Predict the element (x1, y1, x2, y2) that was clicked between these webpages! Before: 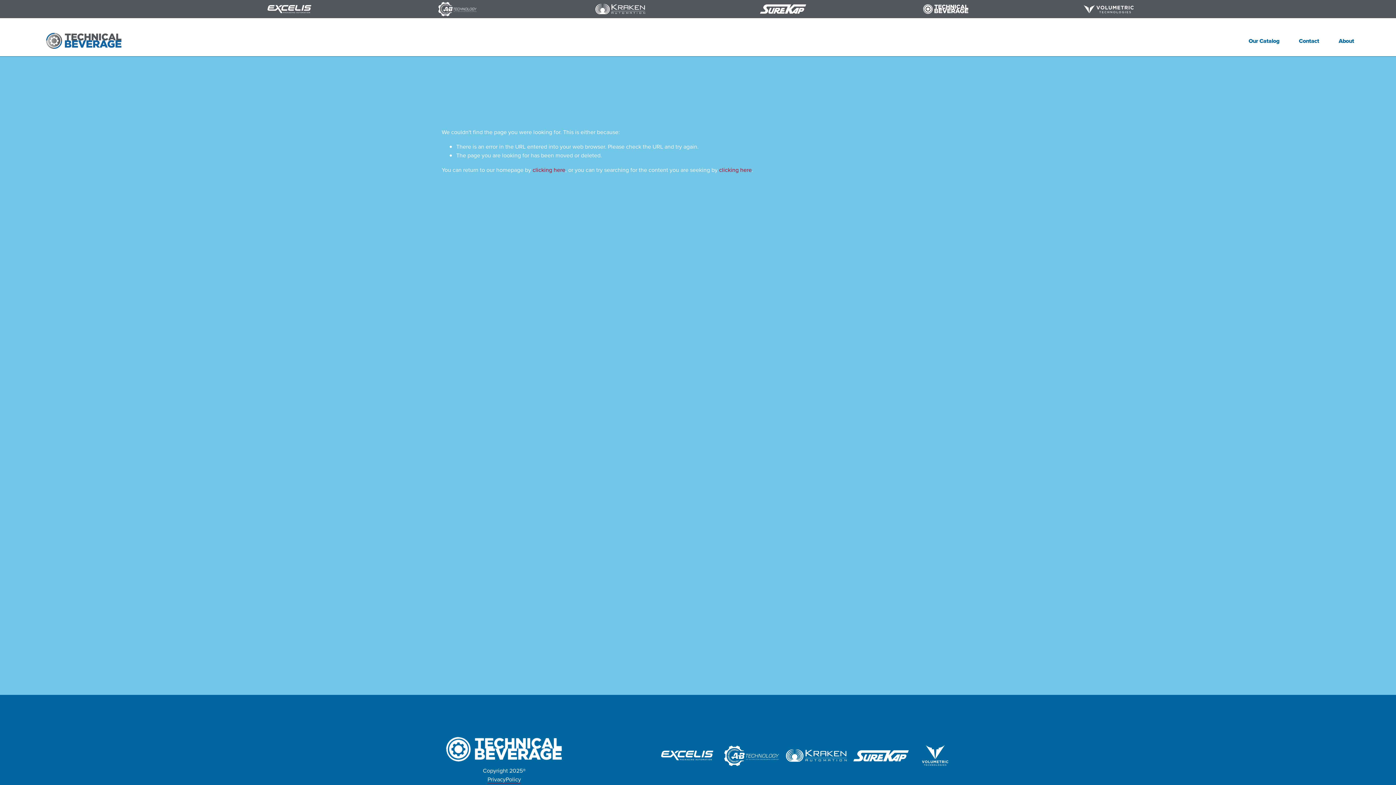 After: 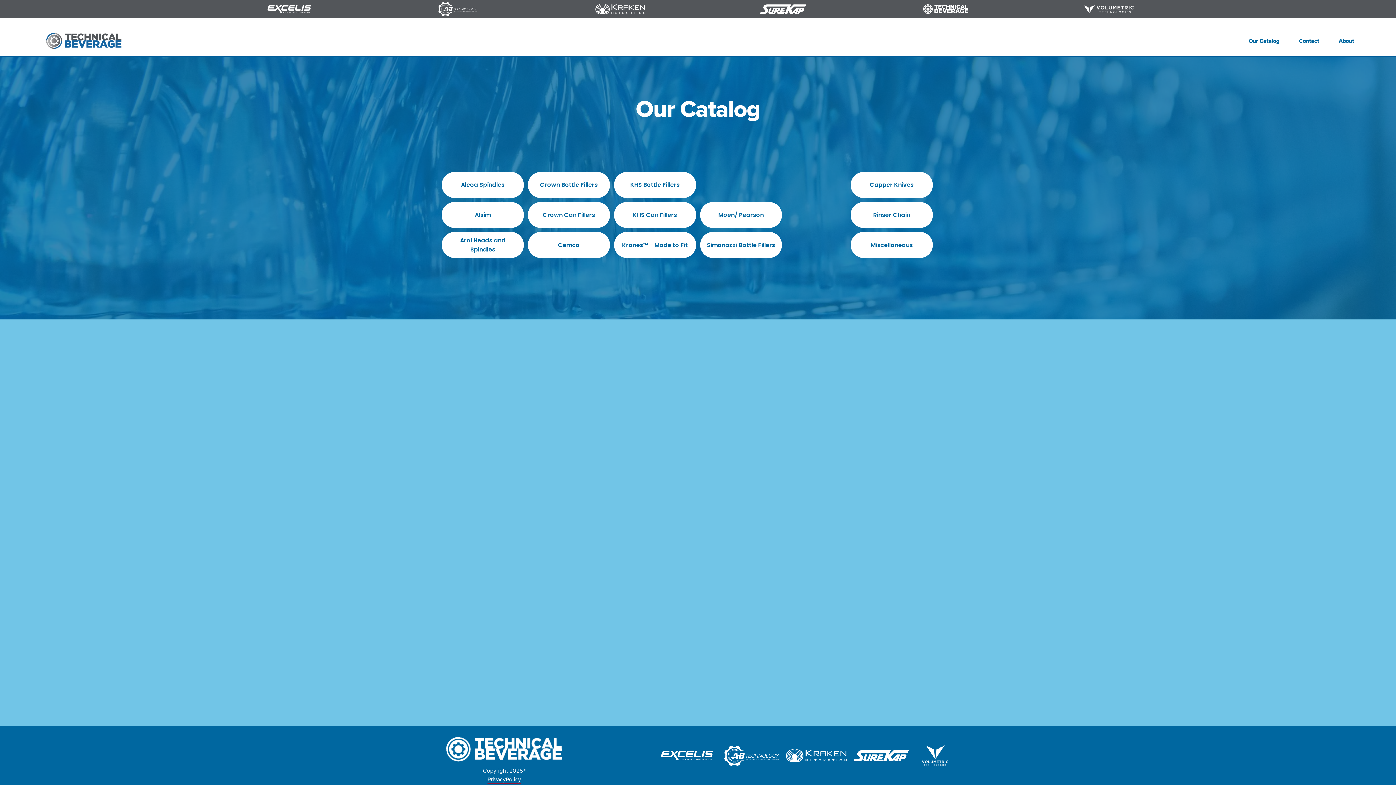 Action: bbox: (1248, 36, 1279, 45) label: Our Catalog